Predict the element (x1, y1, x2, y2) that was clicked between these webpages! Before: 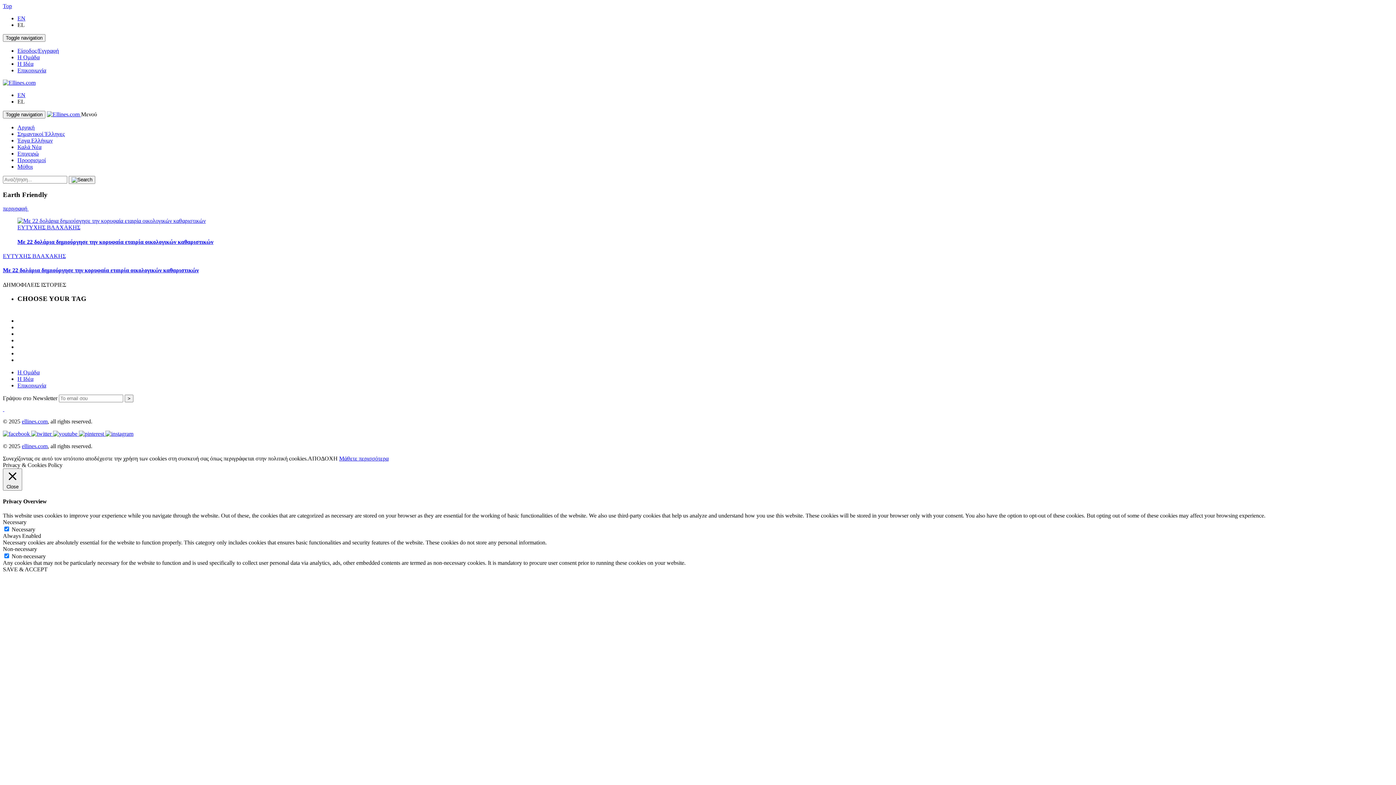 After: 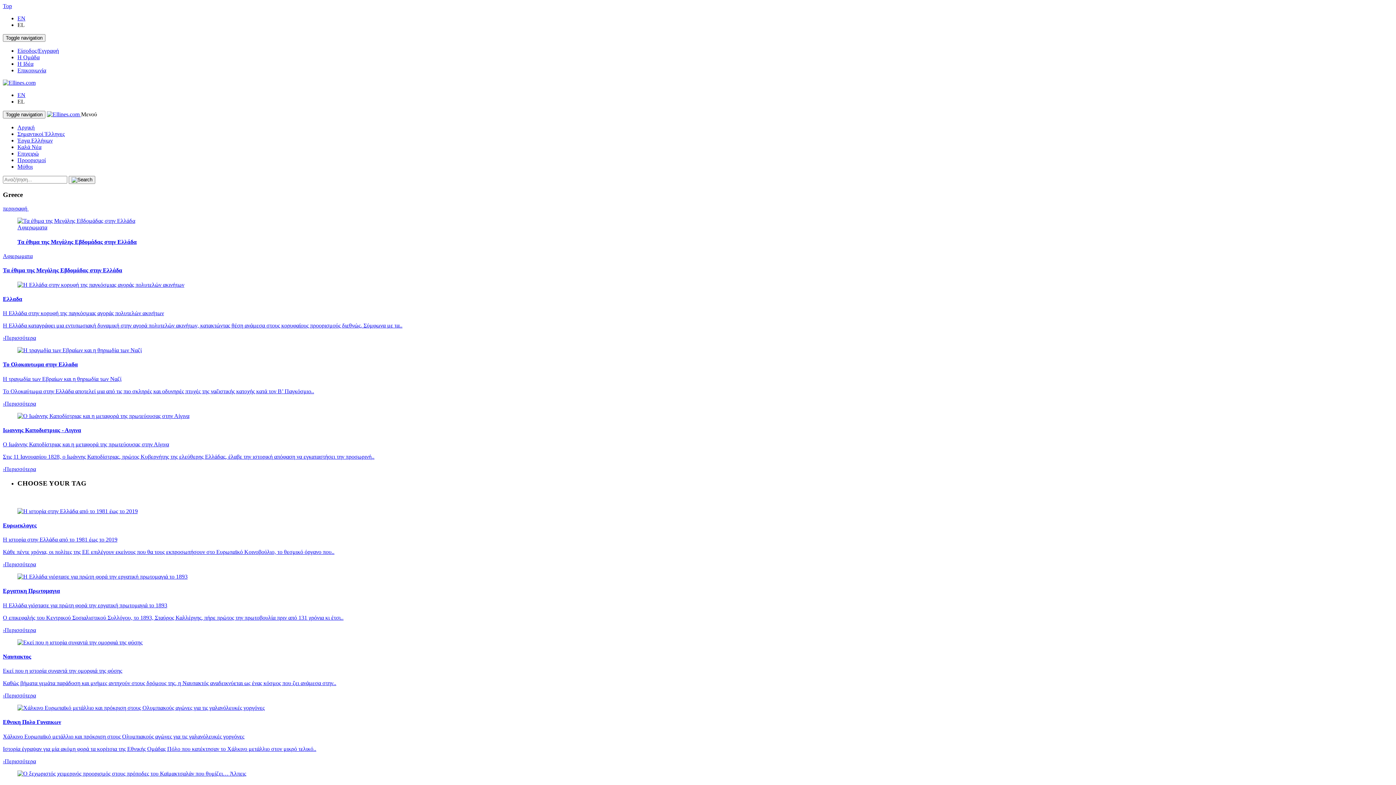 Action: bbox: (315, 309, 334, 317) label: Greece